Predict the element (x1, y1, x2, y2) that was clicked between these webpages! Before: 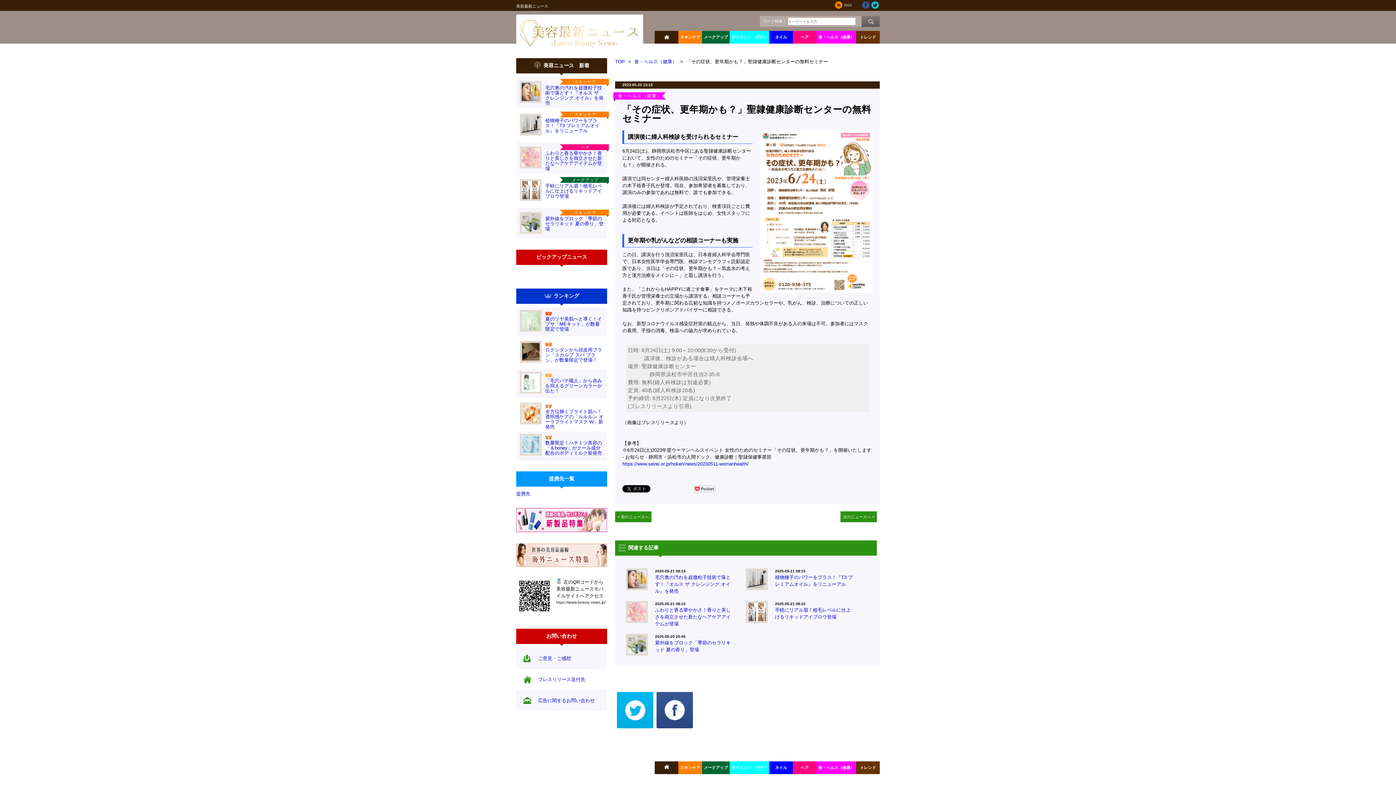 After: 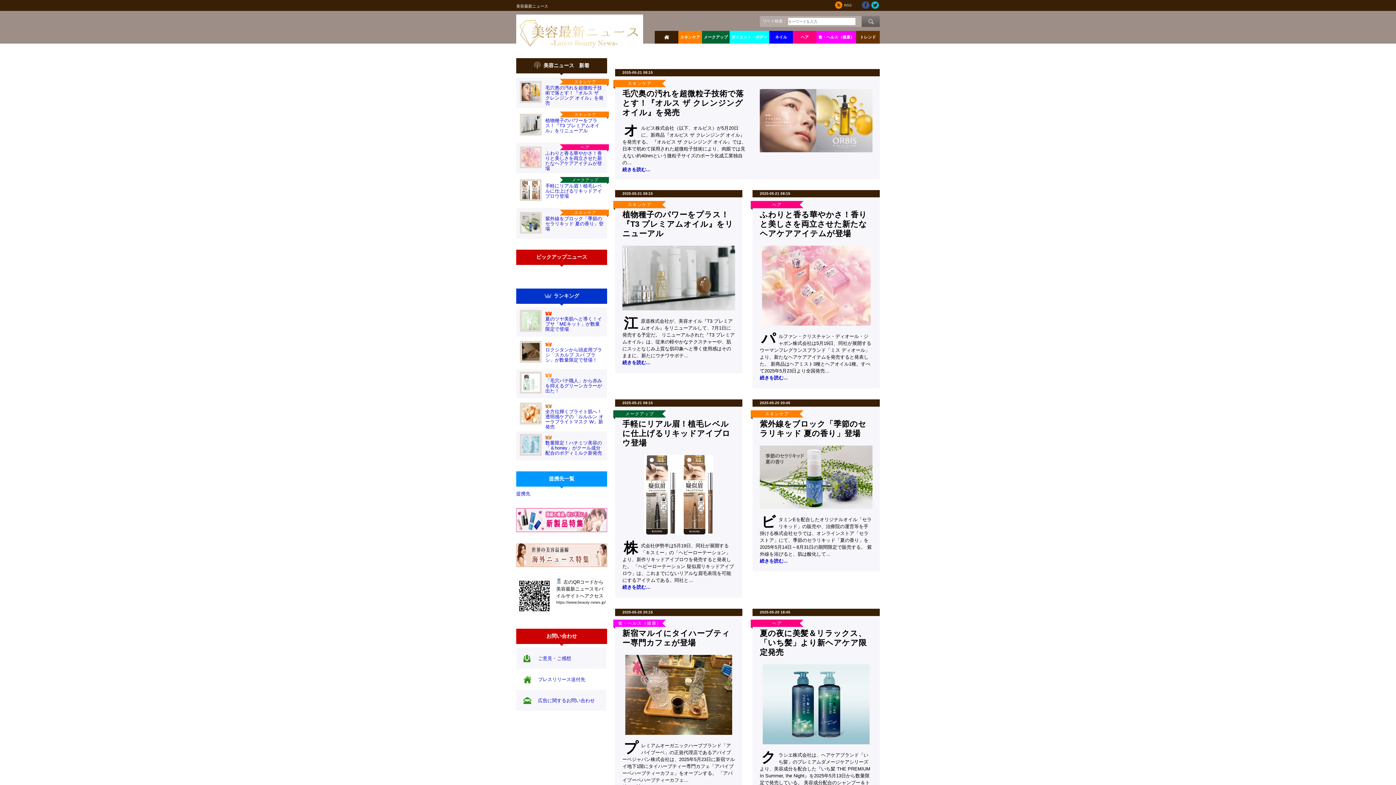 Action: bbox: (654, 33, 678, 40)